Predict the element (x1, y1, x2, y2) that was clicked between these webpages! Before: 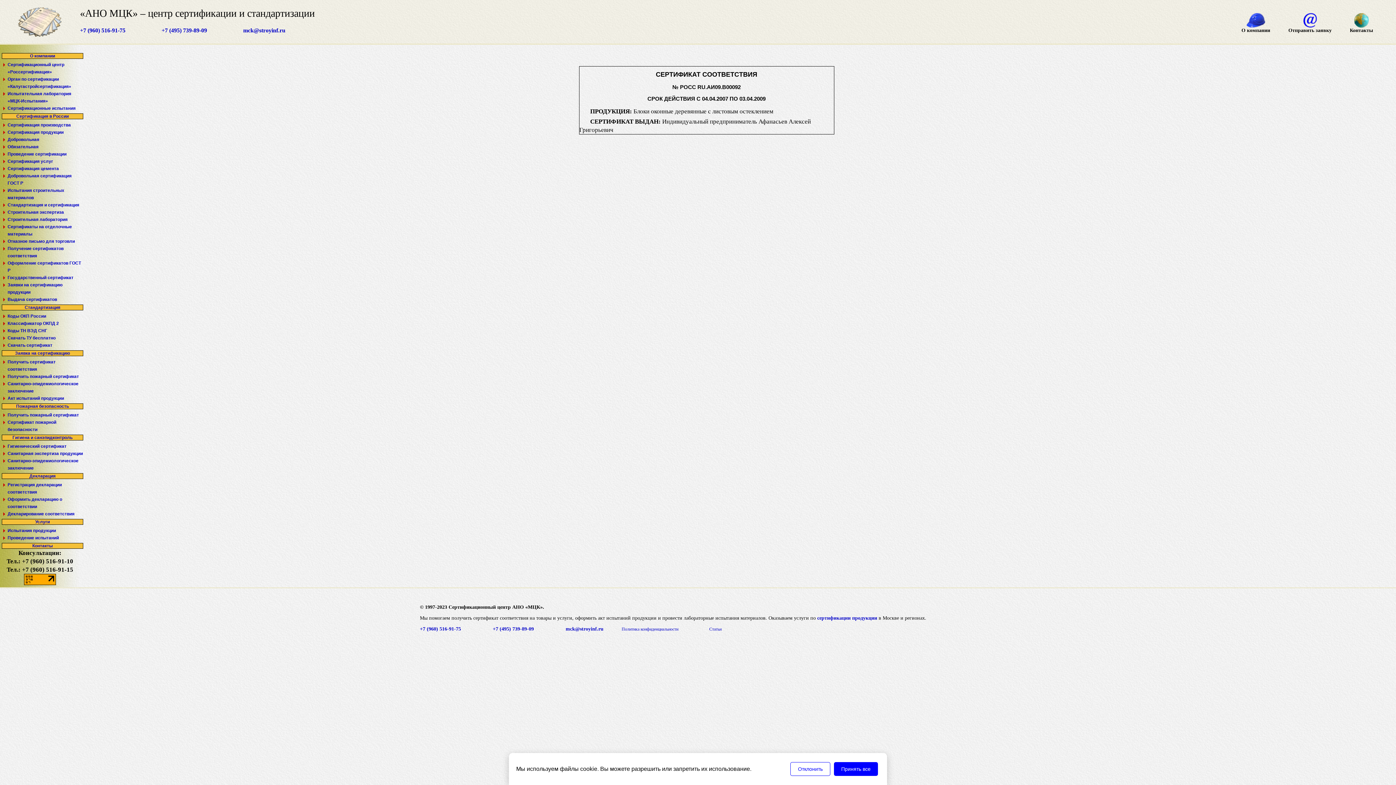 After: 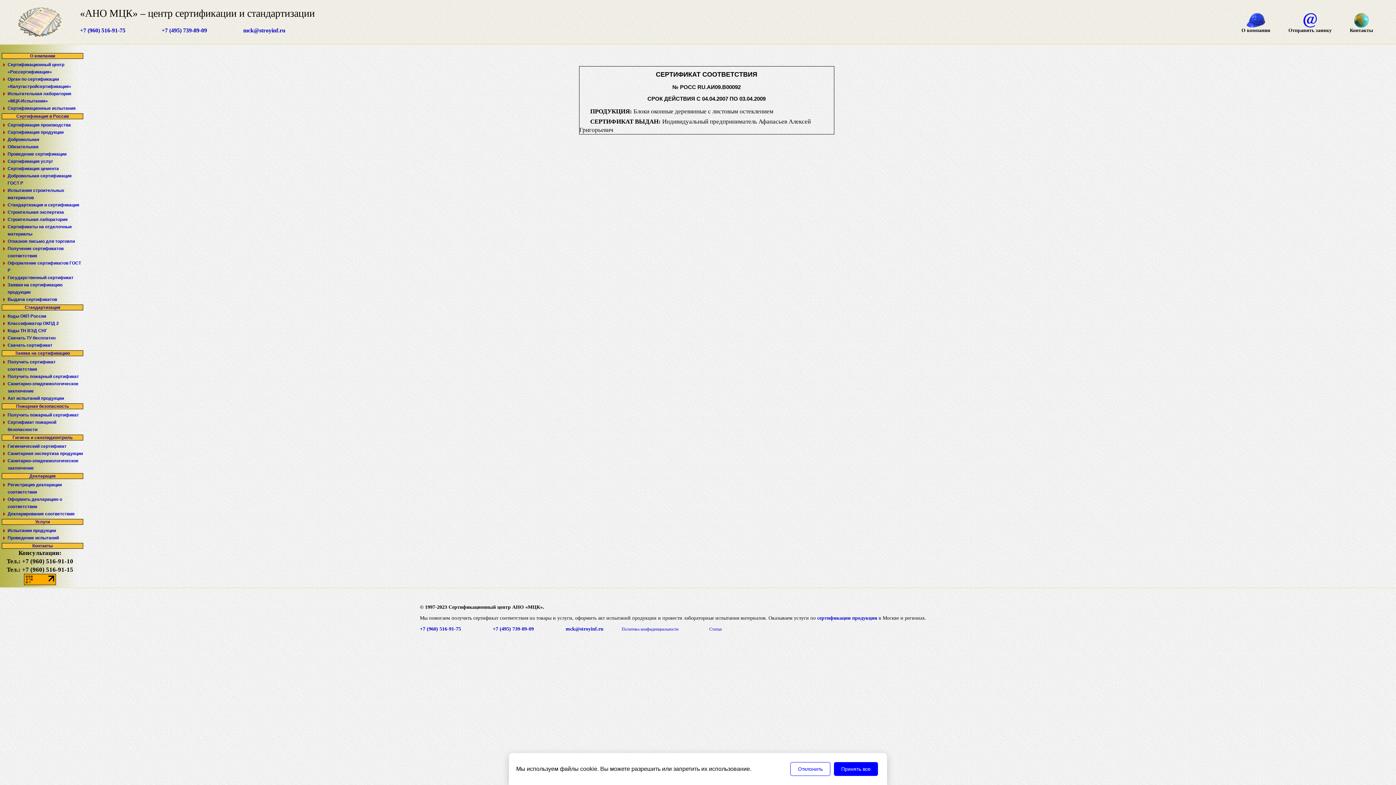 Action: bbox: (1, 434, 83, 440) label: Гигиена и санэпидконтроль